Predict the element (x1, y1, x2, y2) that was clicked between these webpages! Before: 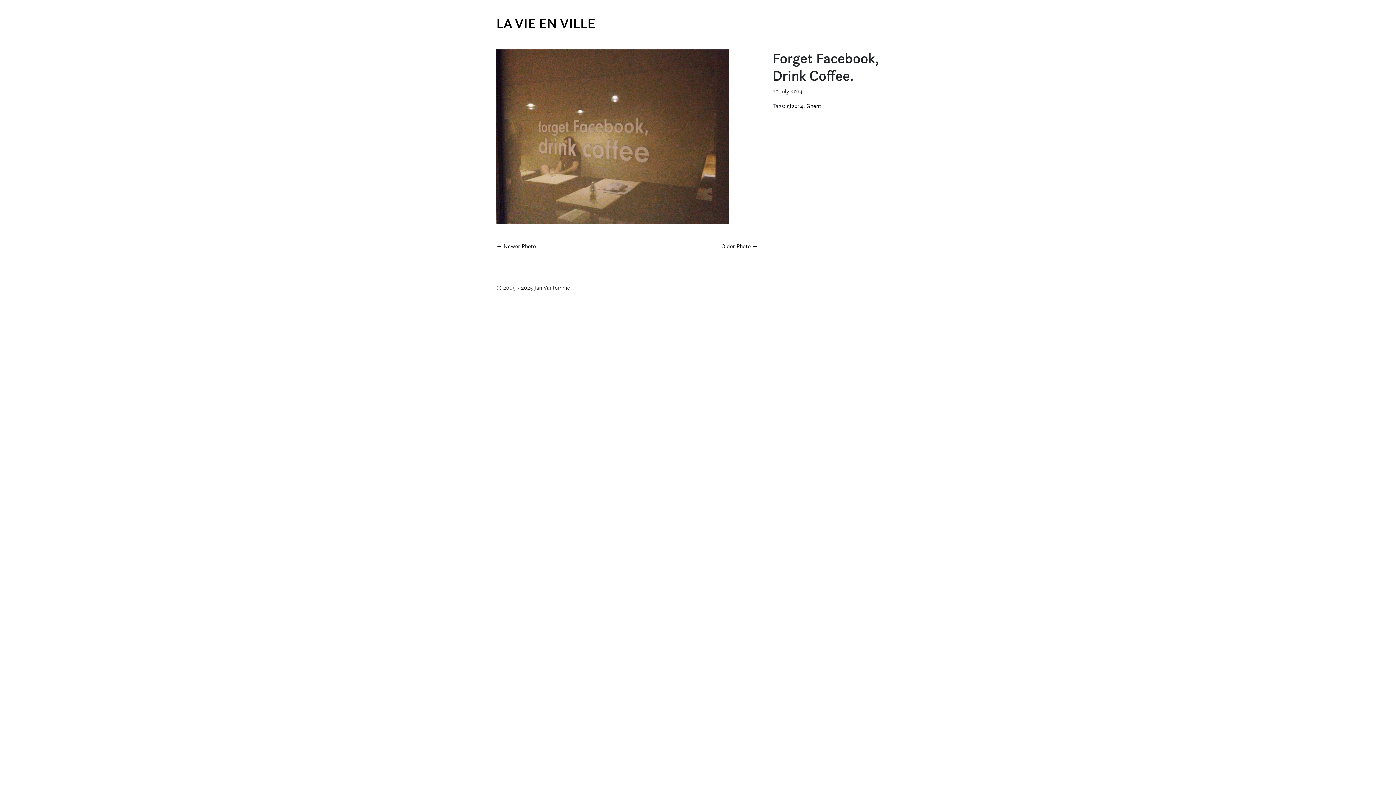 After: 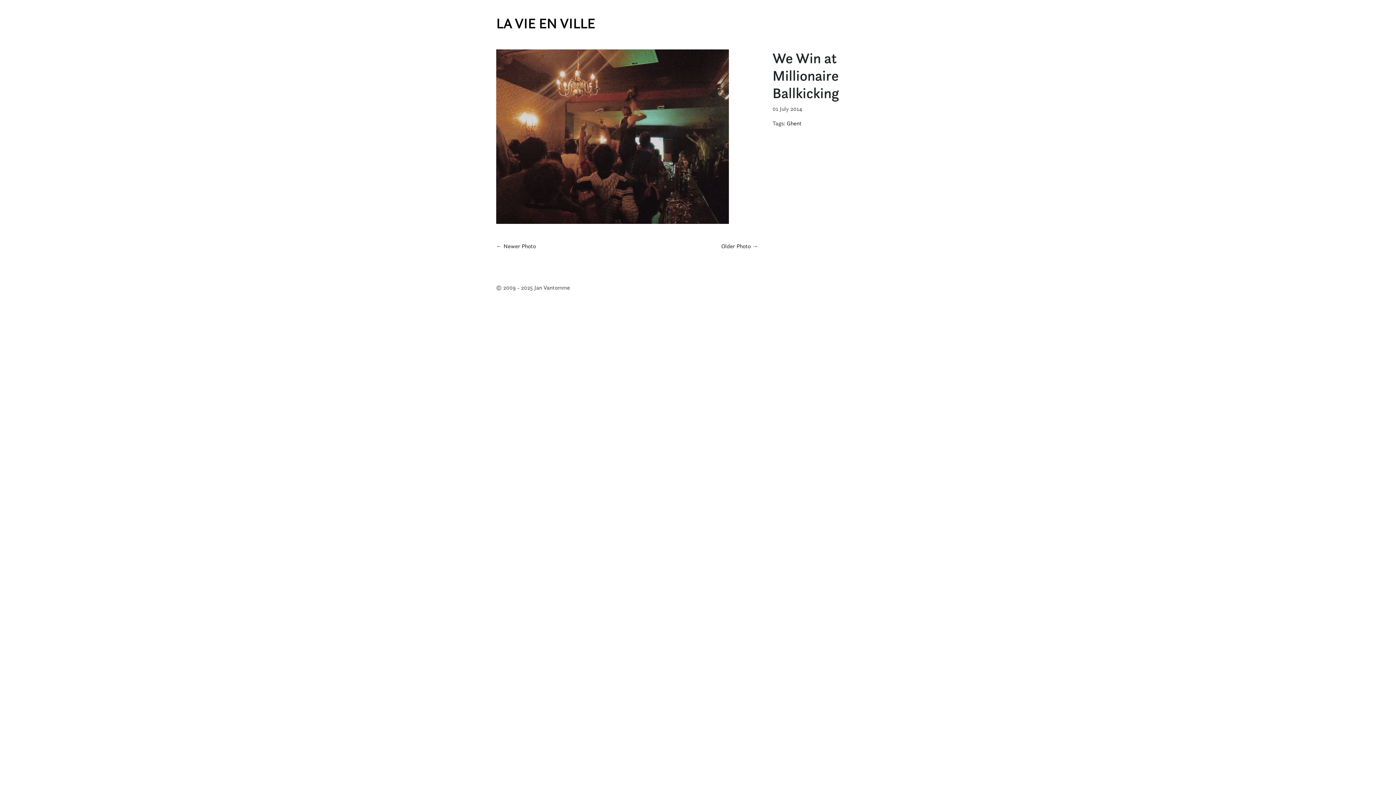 Action: label: Older Photo → bbox: (721, 242, 758, 250)